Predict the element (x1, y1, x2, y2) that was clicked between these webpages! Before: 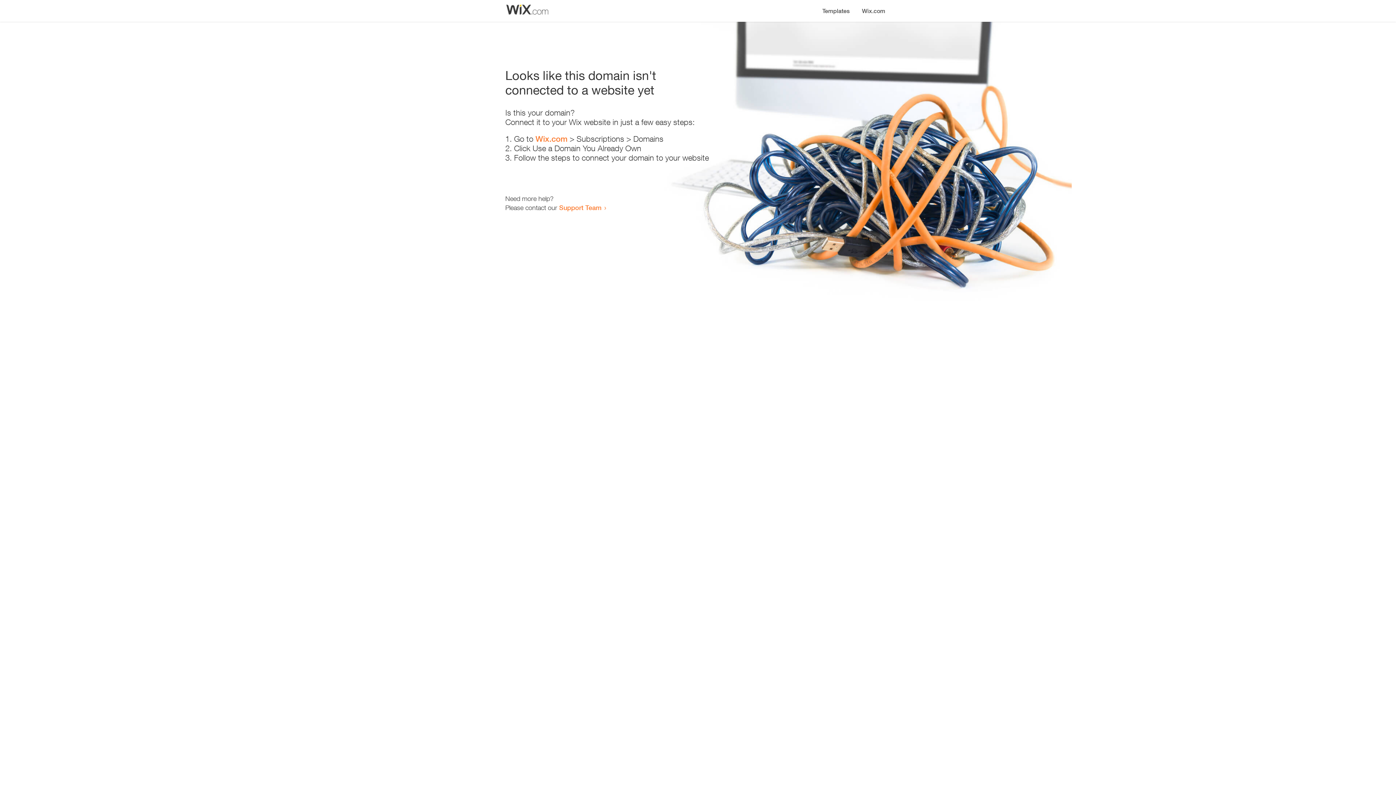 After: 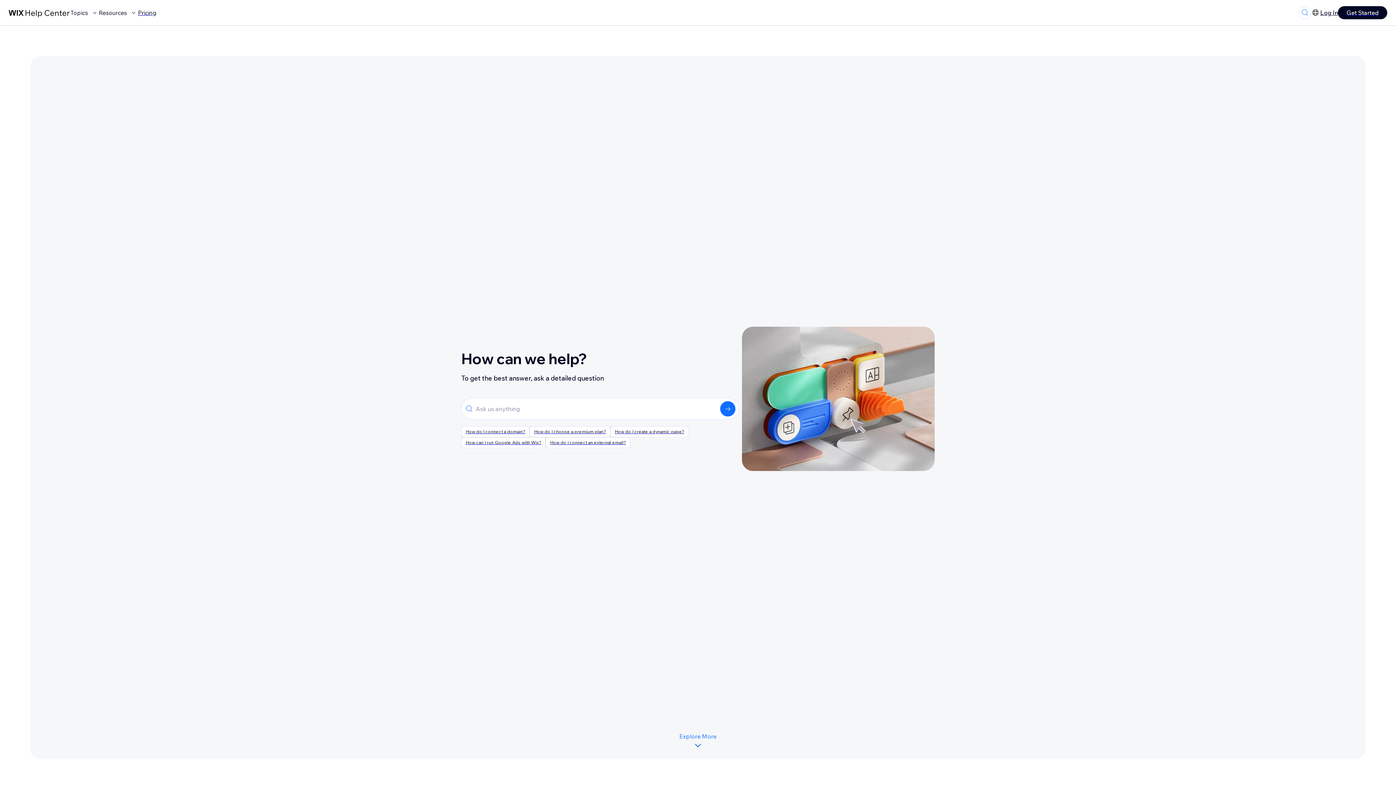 Action: label: Support Team bbox: (559, 203, 601, 211)